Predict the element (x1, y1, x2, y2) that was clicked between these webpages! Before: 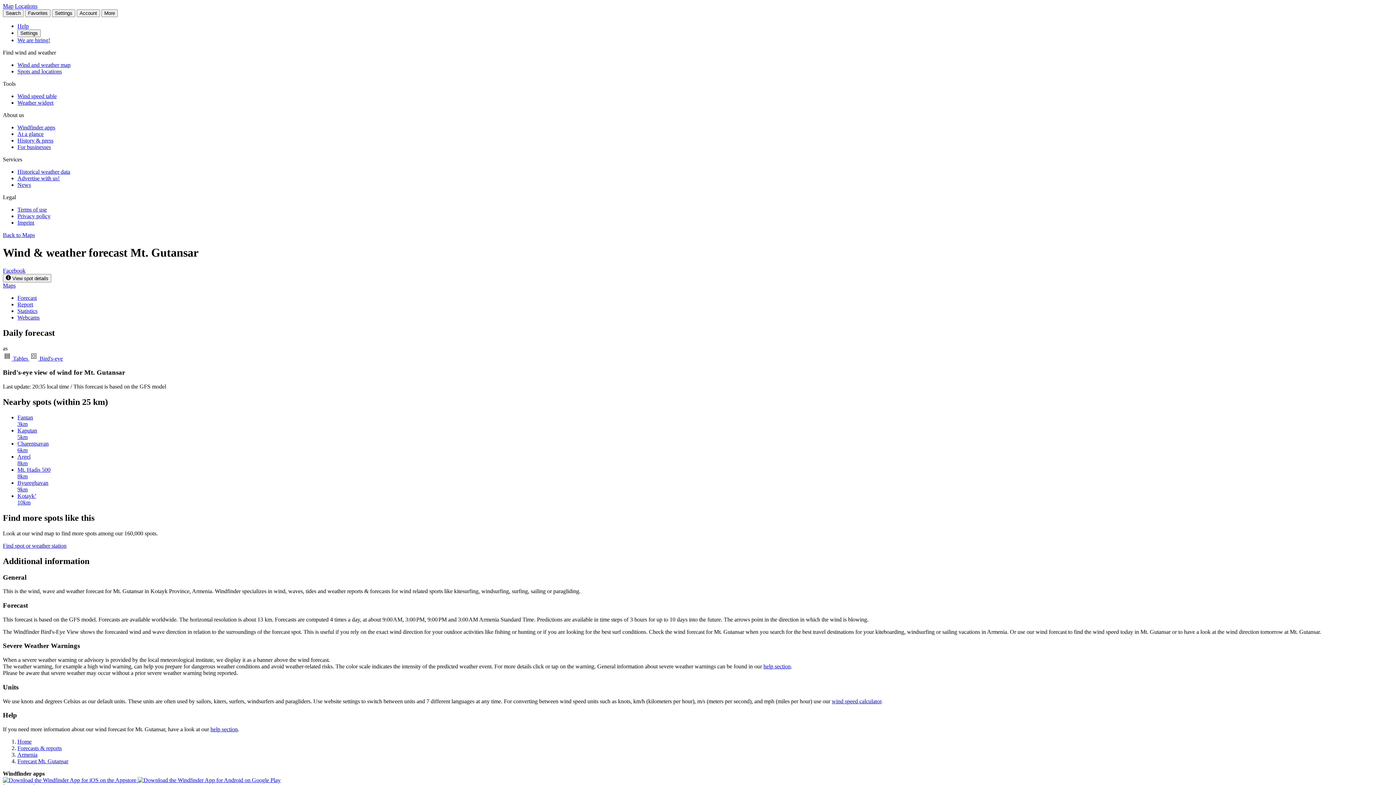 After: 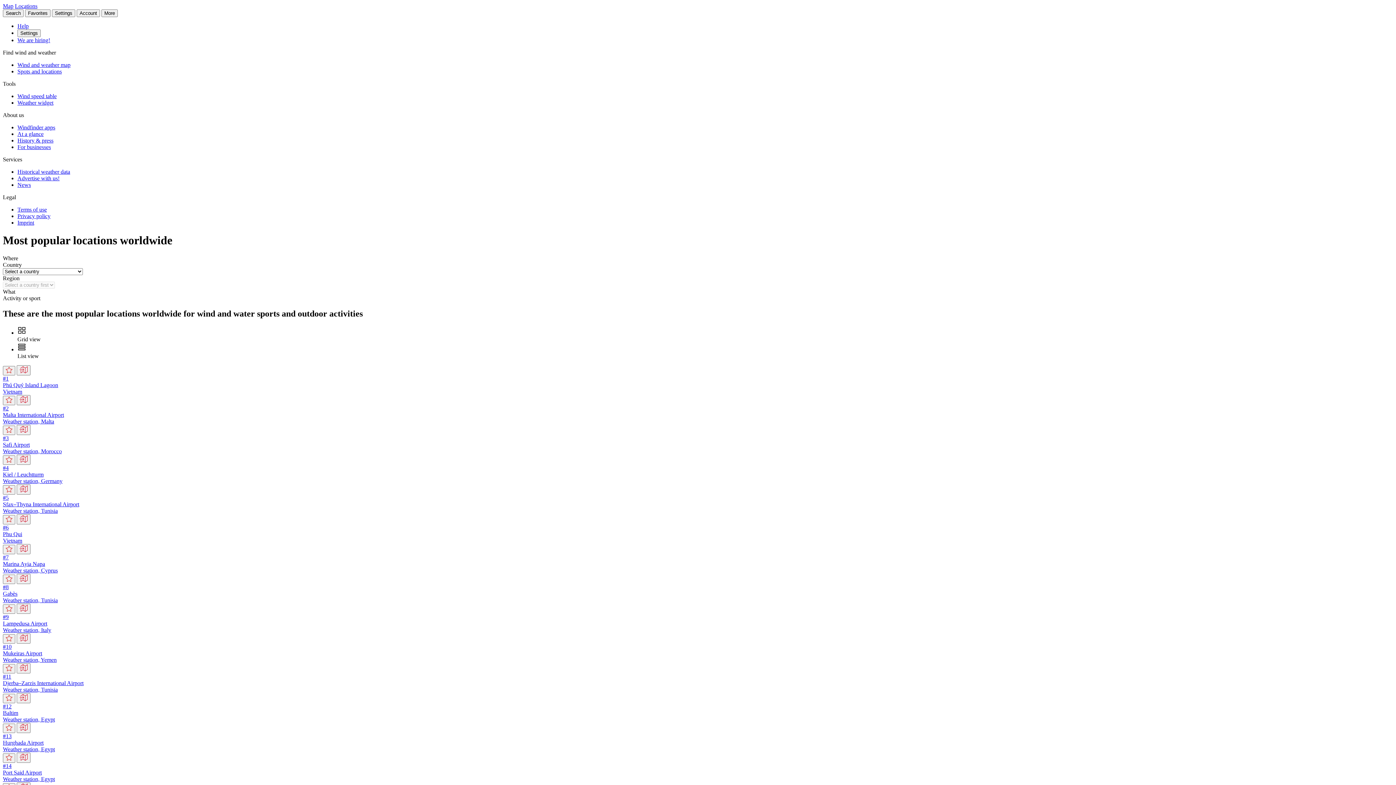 Action: label: Spots and locations bbox: (17, 68, 61, 74)